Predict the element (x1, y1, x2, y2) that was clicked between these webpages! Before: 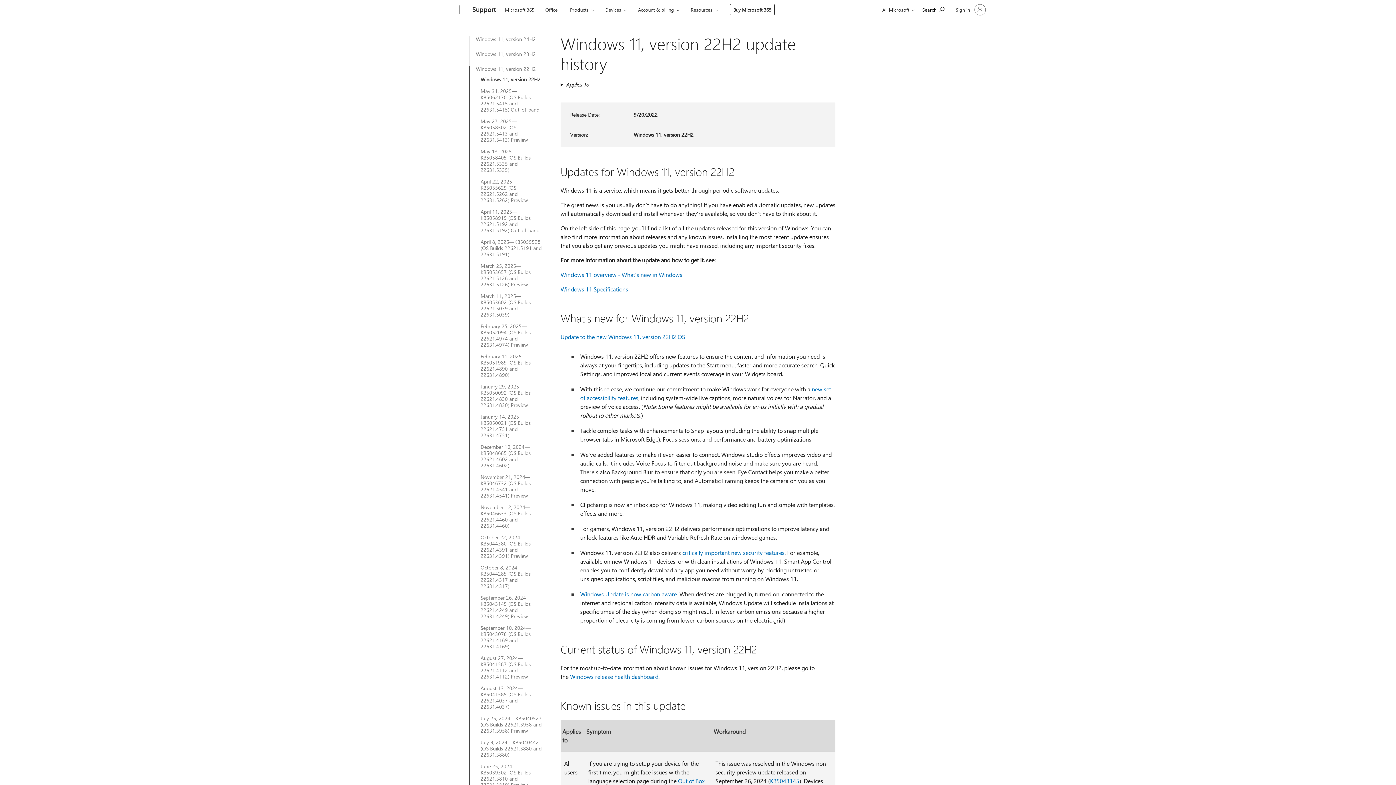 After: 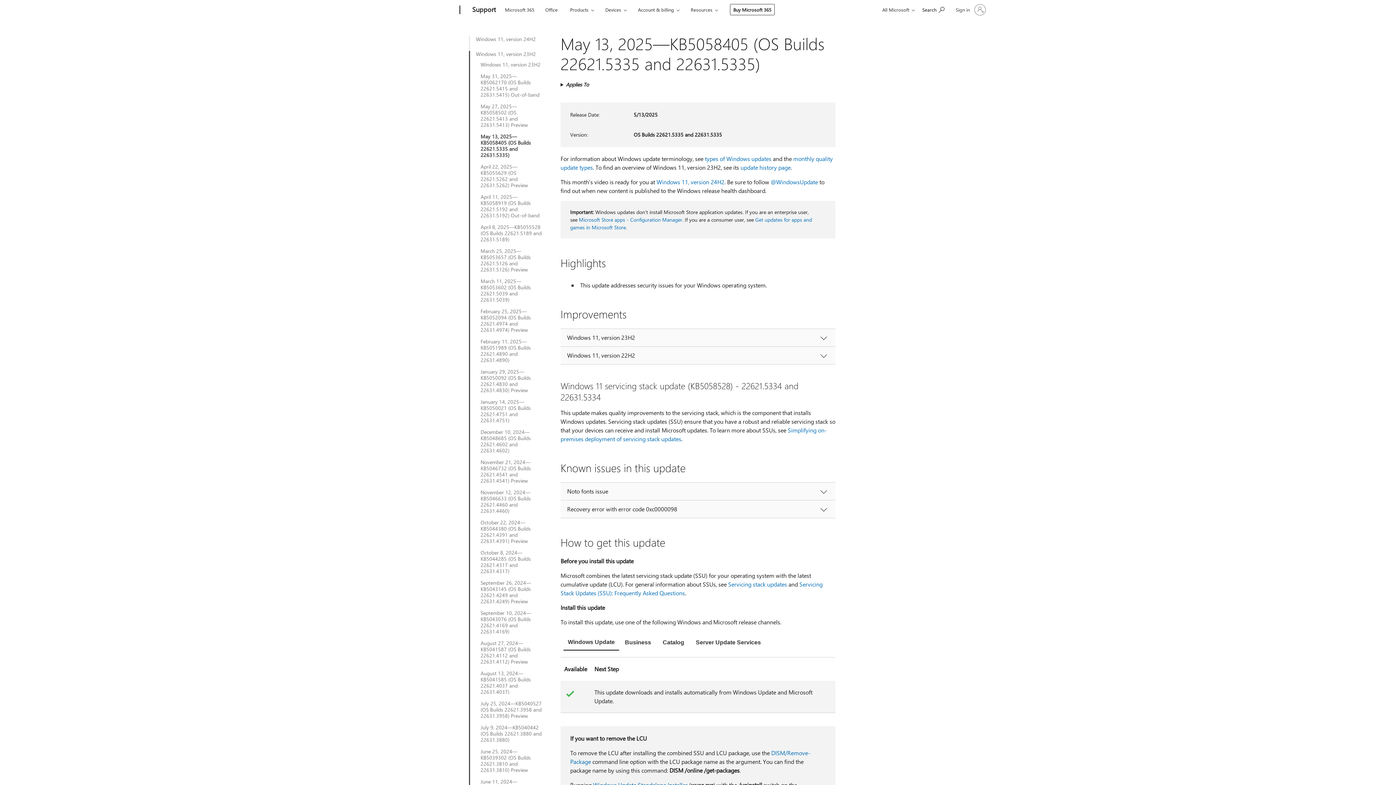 Action: label: May 13, 2025—KB5058405 (OS Builds 22621.5335 and 22631.5335) bbox: (480, 148, 542, 173)